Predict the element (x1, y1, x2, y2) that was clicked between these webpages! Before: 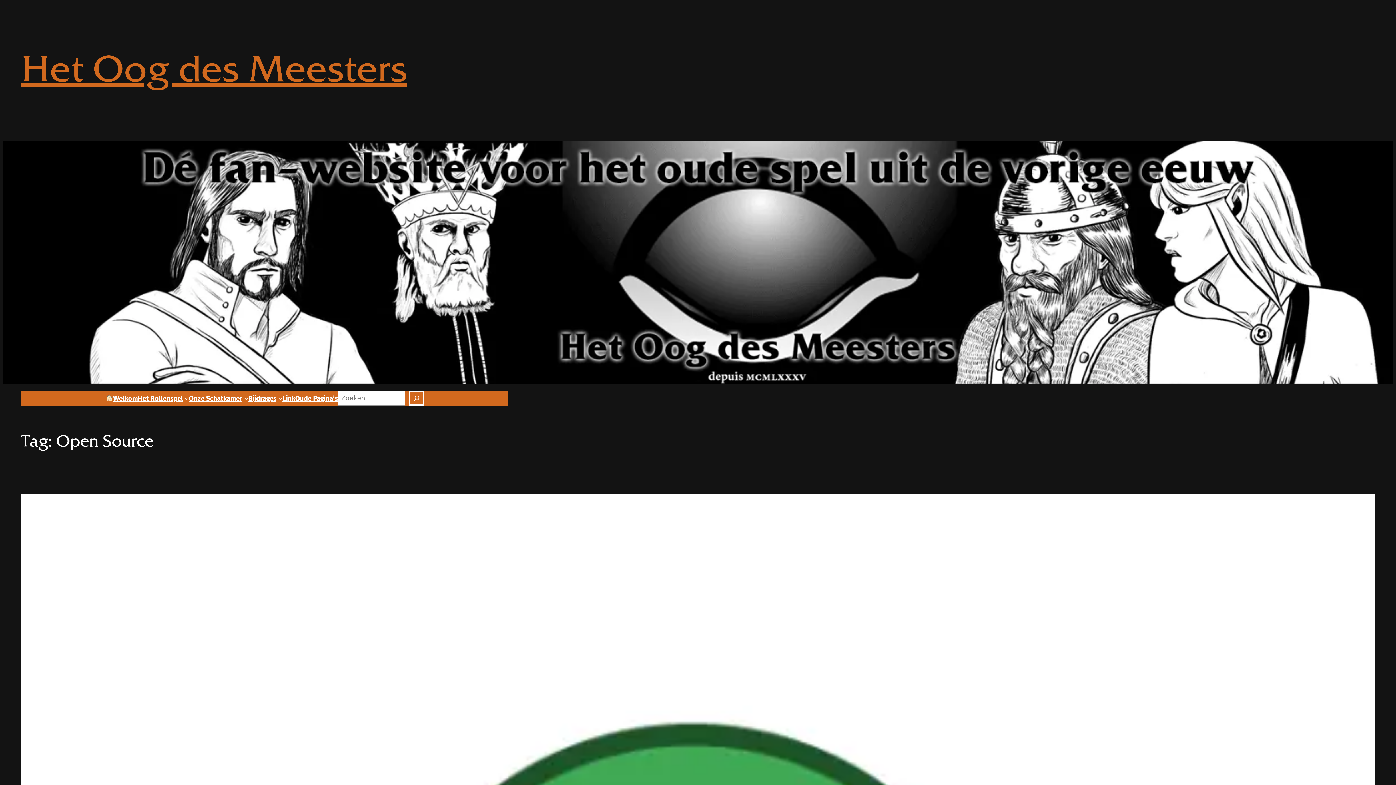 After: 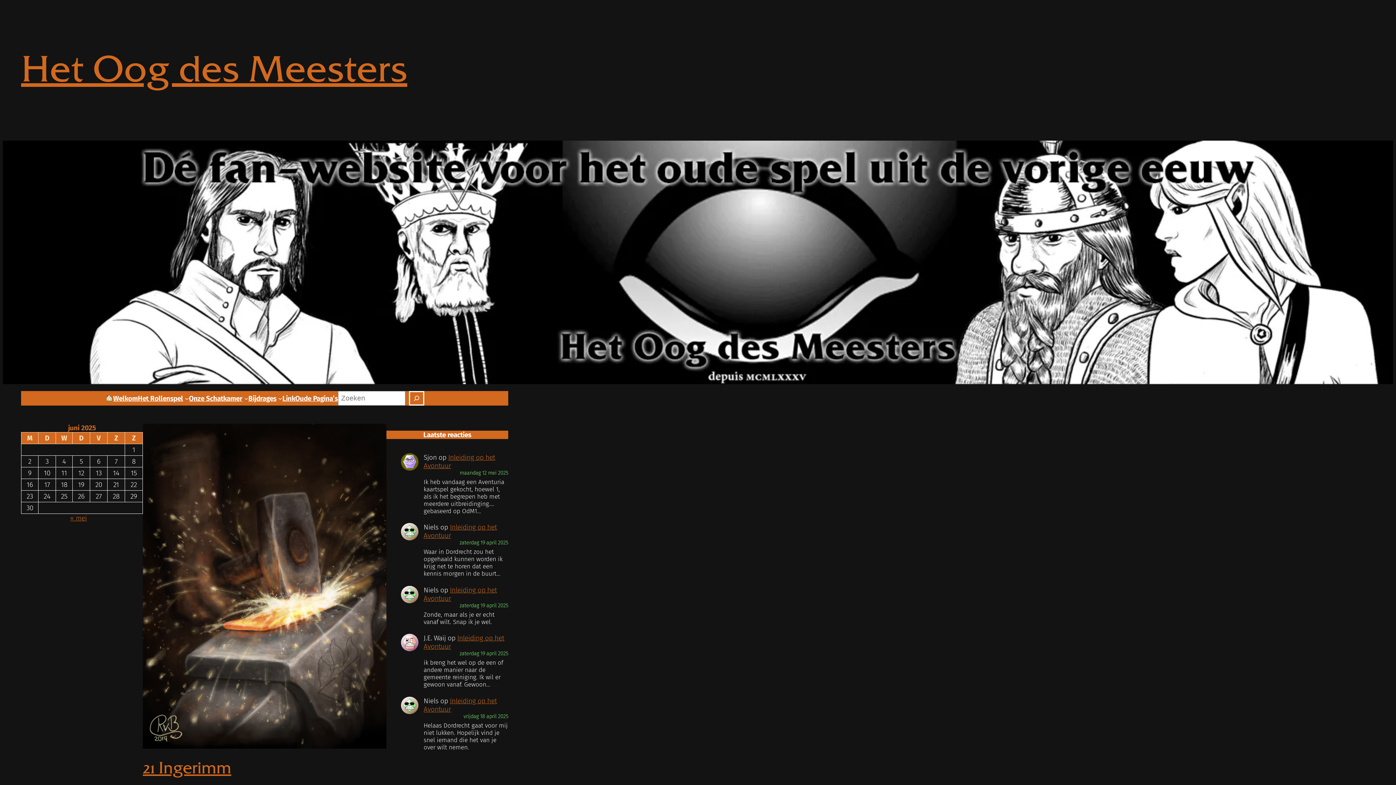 Action: bbox: (21, 46, 407, 90) label: Het Oog des Meesters